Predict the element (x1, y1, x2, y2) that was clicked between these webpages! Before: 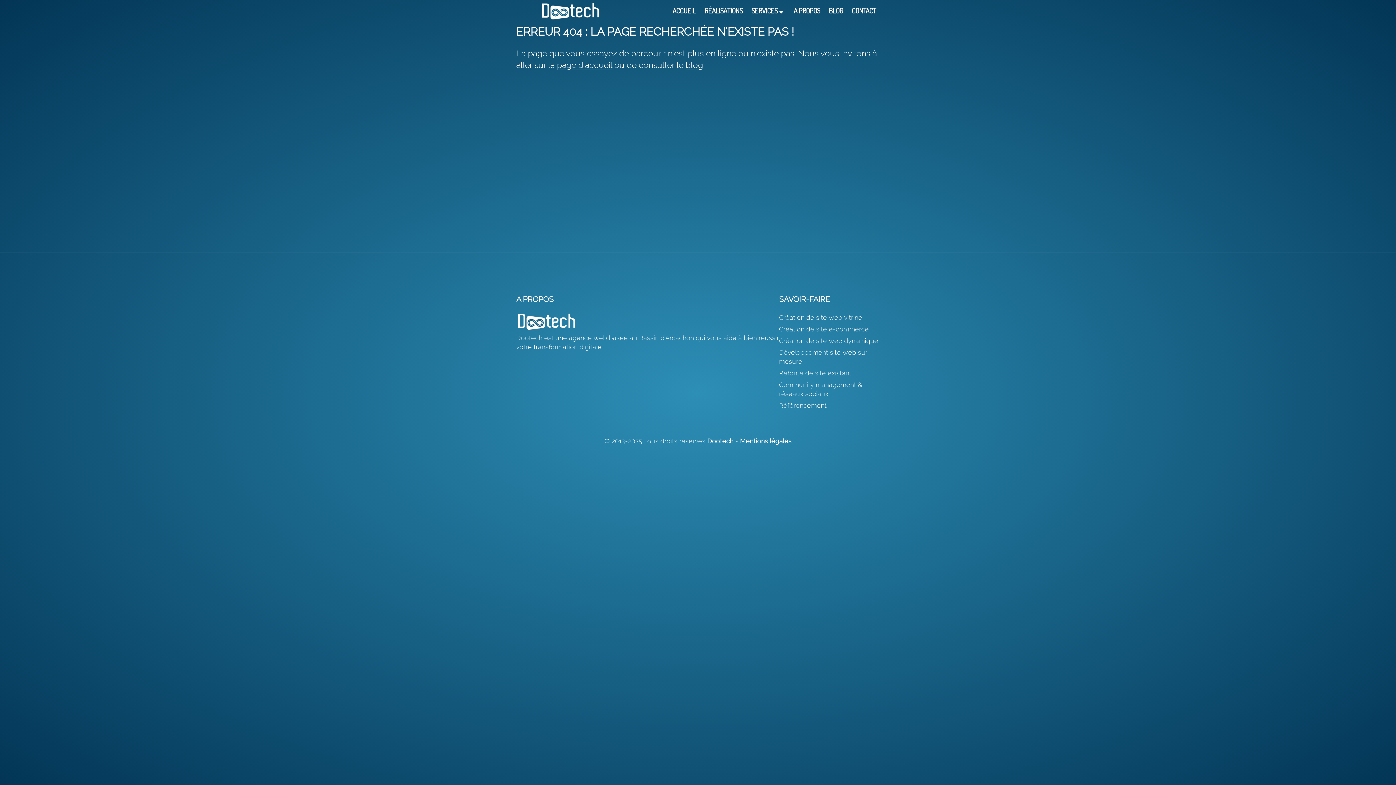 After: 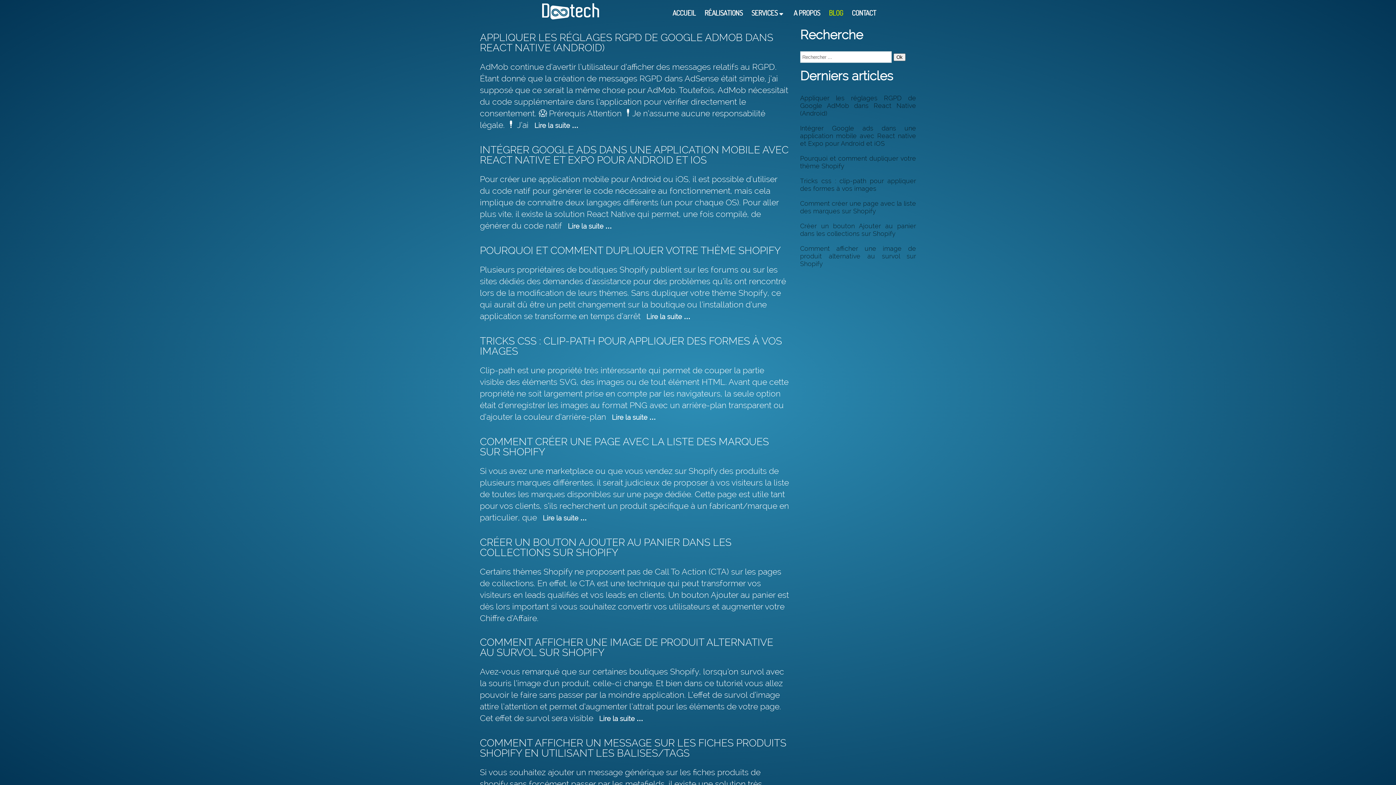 Action: bbox: (825, 7, 846, 15) label: BLOG